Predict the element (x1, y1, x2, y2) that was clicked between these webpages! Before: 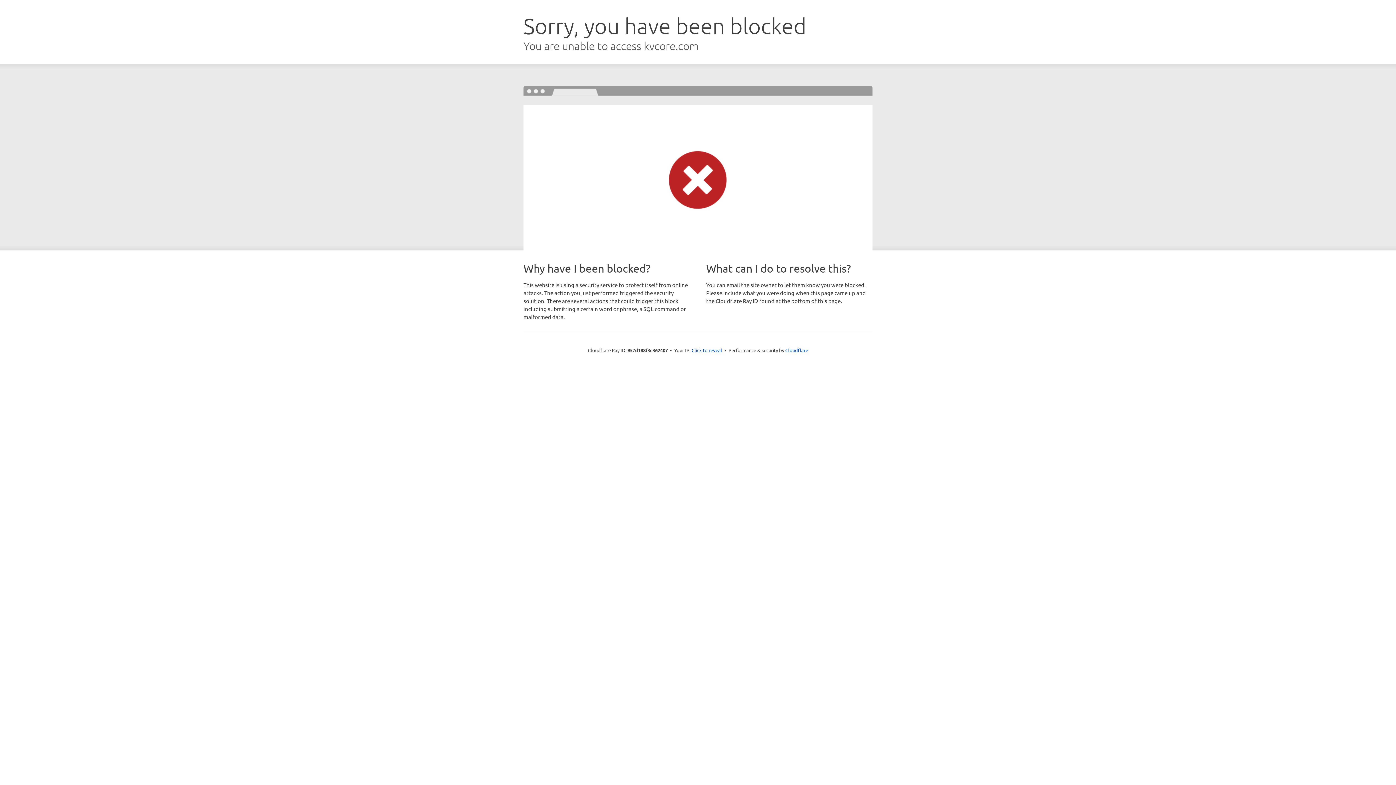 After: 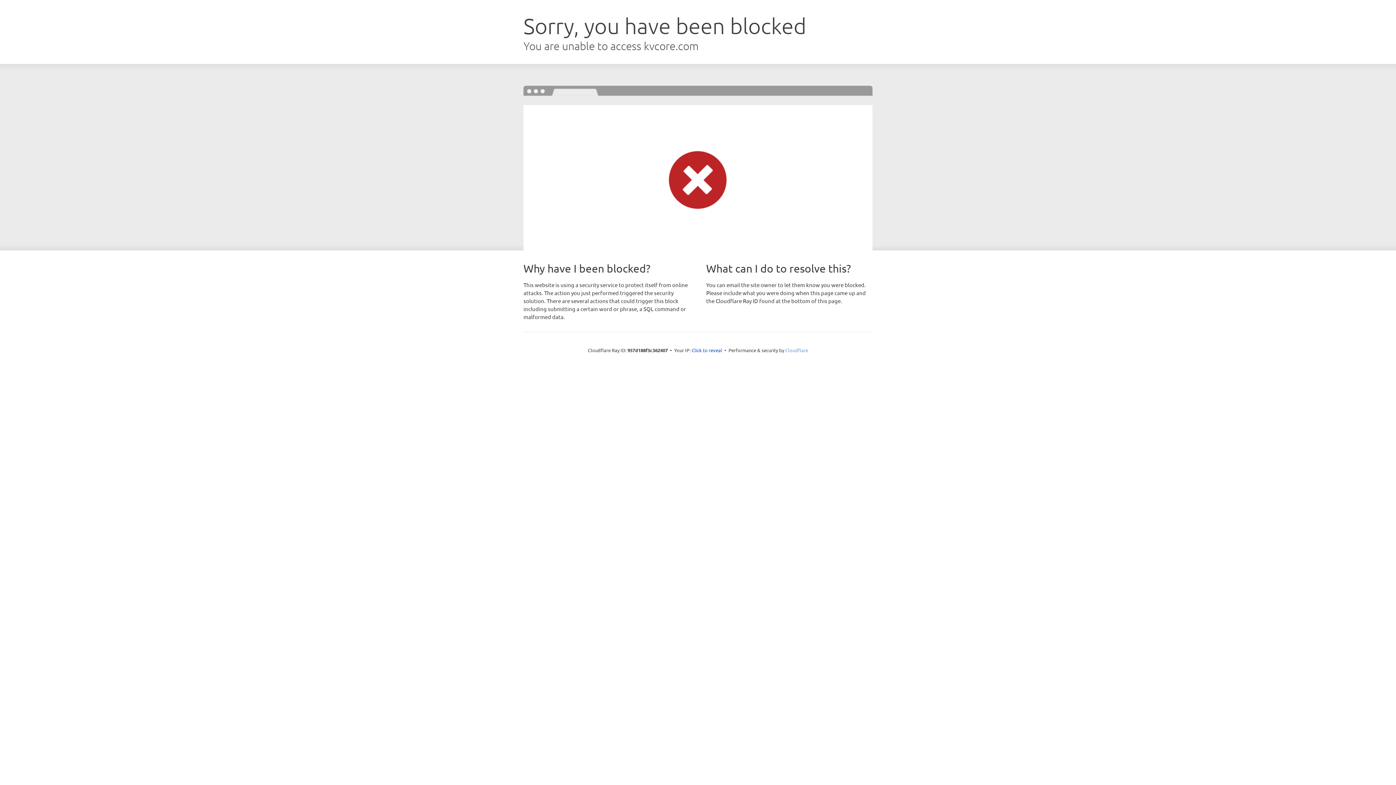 Action: bbox: (785, 347, 808, 353) label: Cloudflare